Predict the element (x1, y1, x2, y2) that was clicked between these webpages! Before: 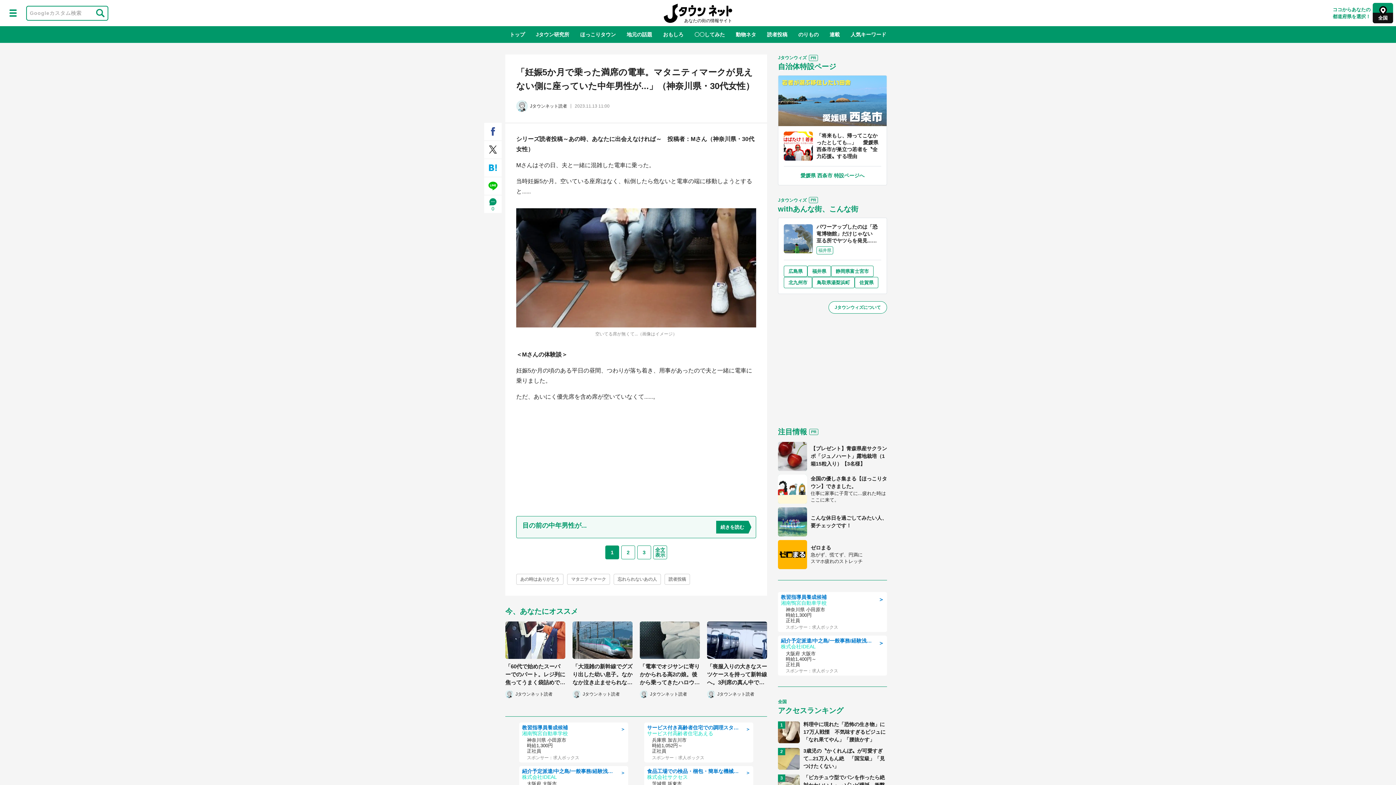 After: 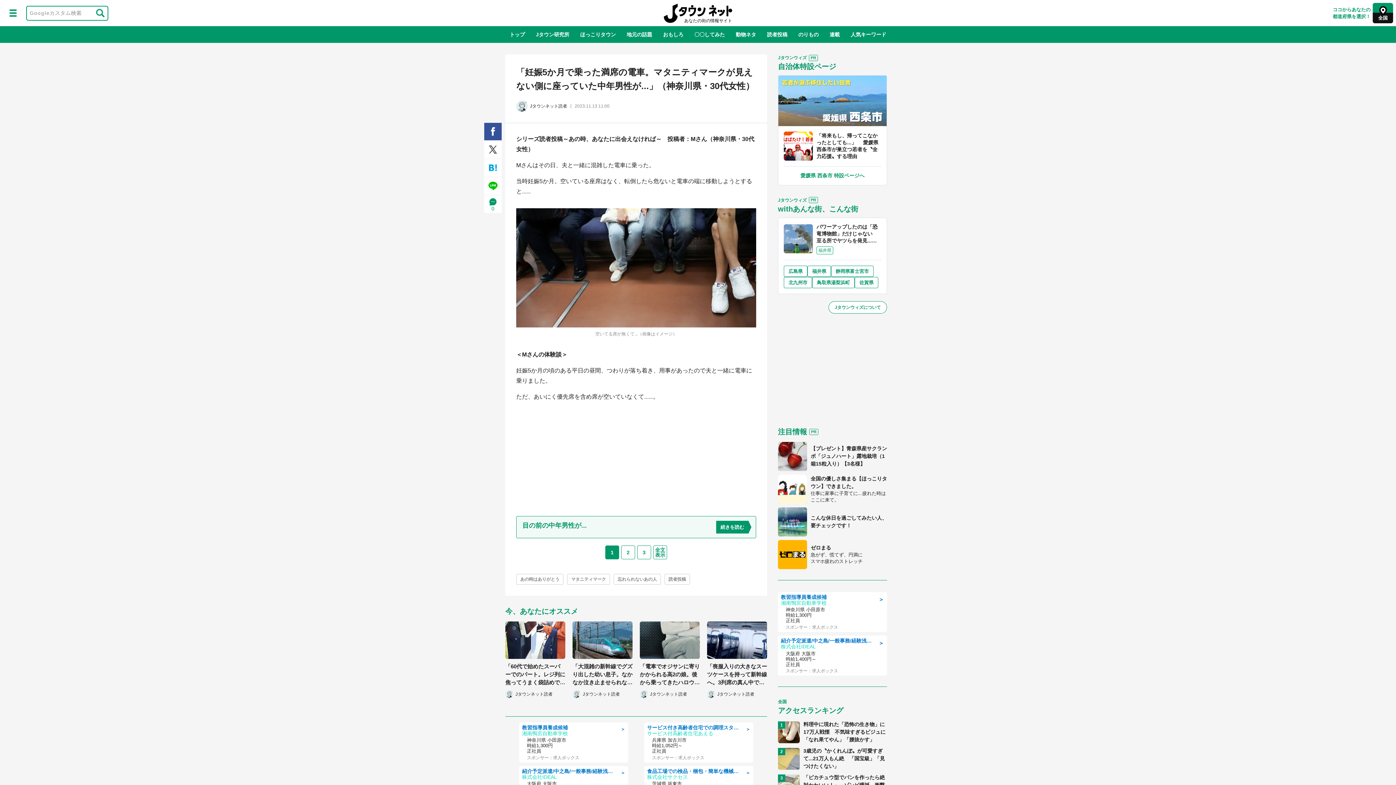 Action: bbox: (484, 122, 501, 140)